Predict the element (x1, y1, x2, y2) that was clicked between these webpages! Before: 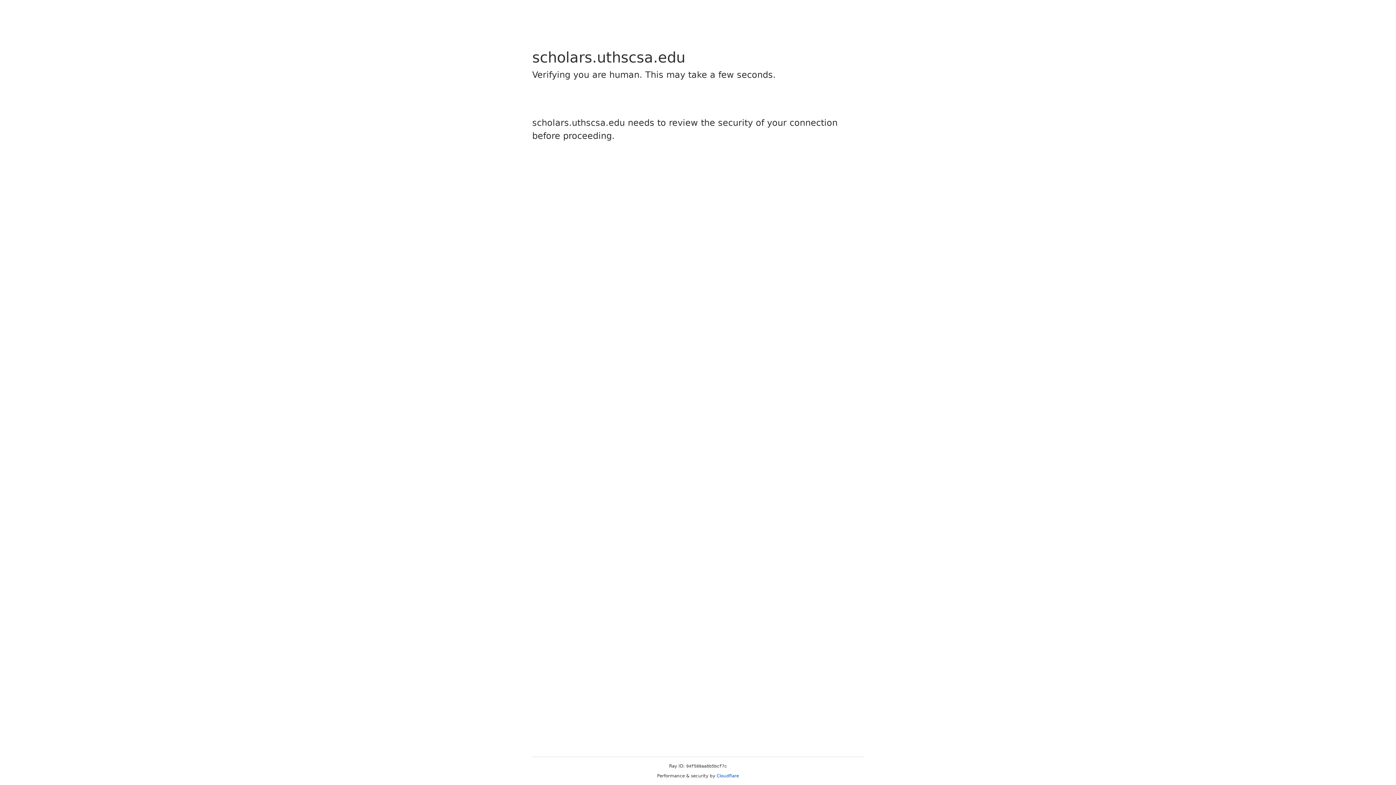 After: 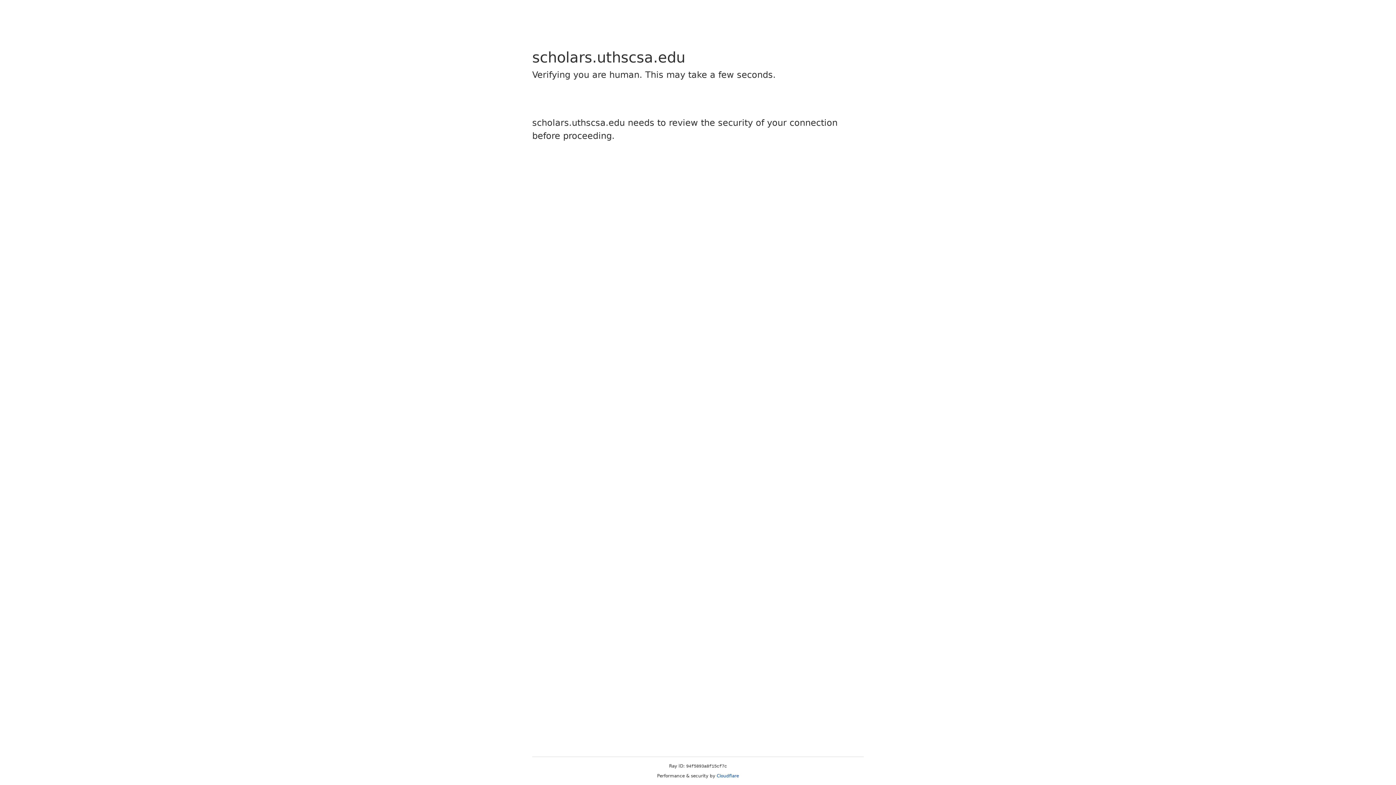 Action: label: Cloudflare bbox: (716, 773, 739, 778)